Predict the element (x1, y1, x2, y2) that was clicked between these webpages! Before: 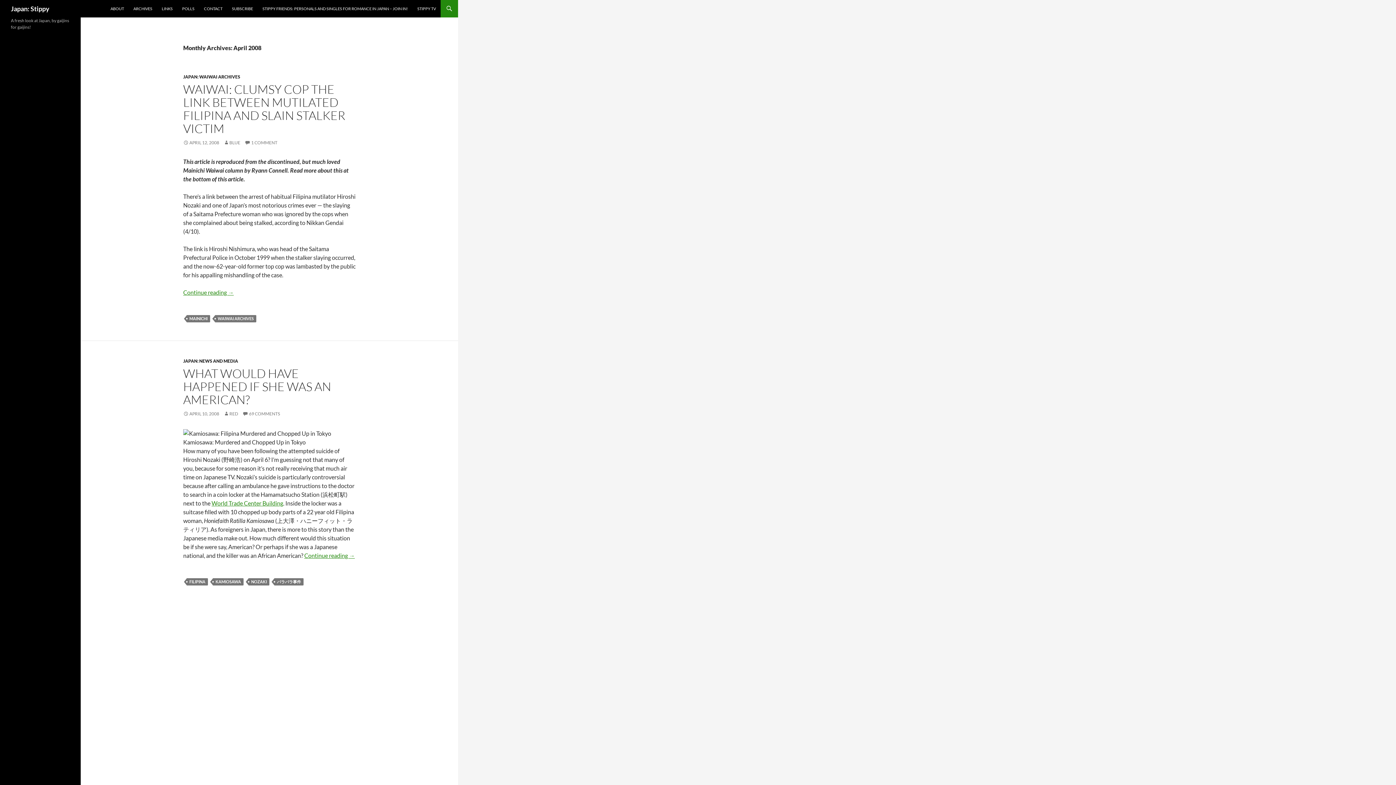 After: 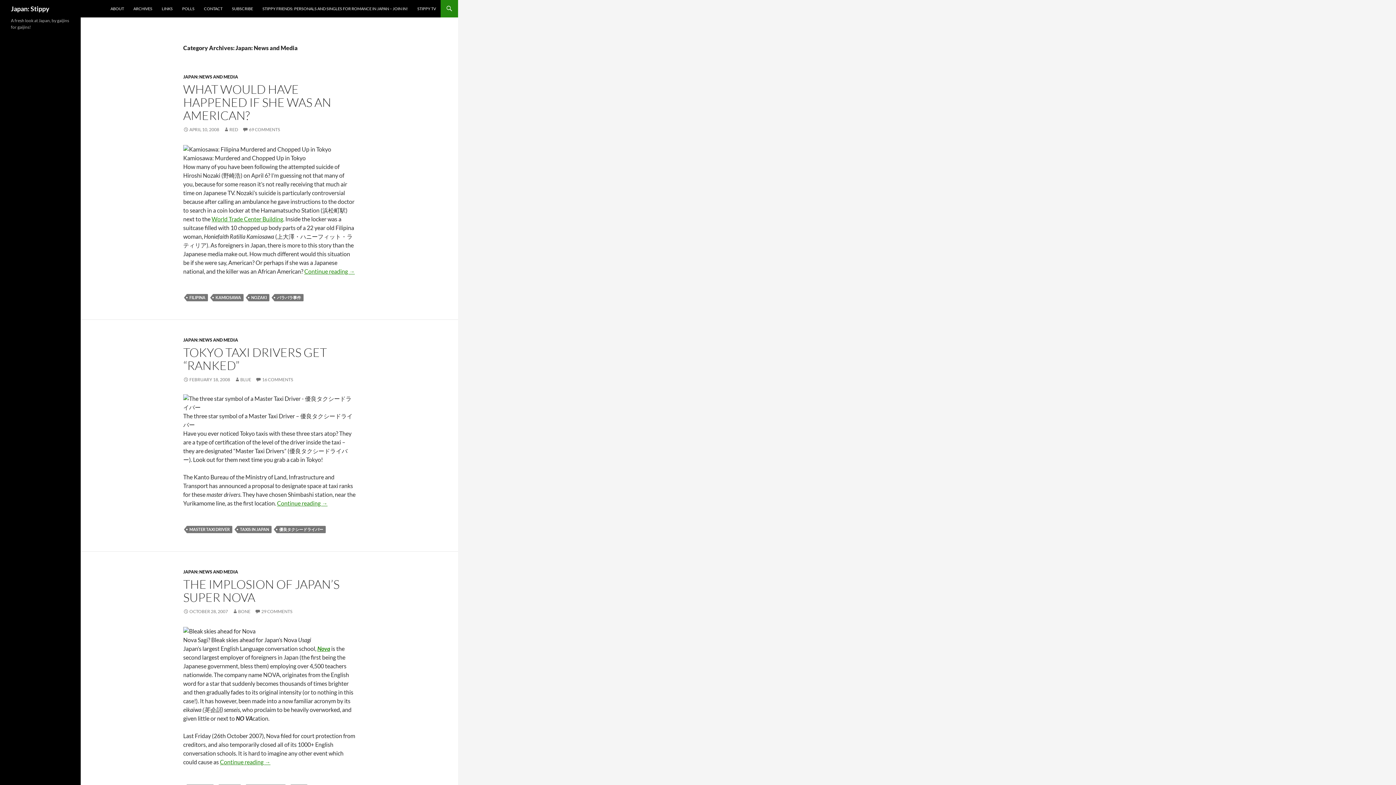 Action: label: JAPAN: NEWS AND MEDIA bbox: (183, 358, 238, 364)